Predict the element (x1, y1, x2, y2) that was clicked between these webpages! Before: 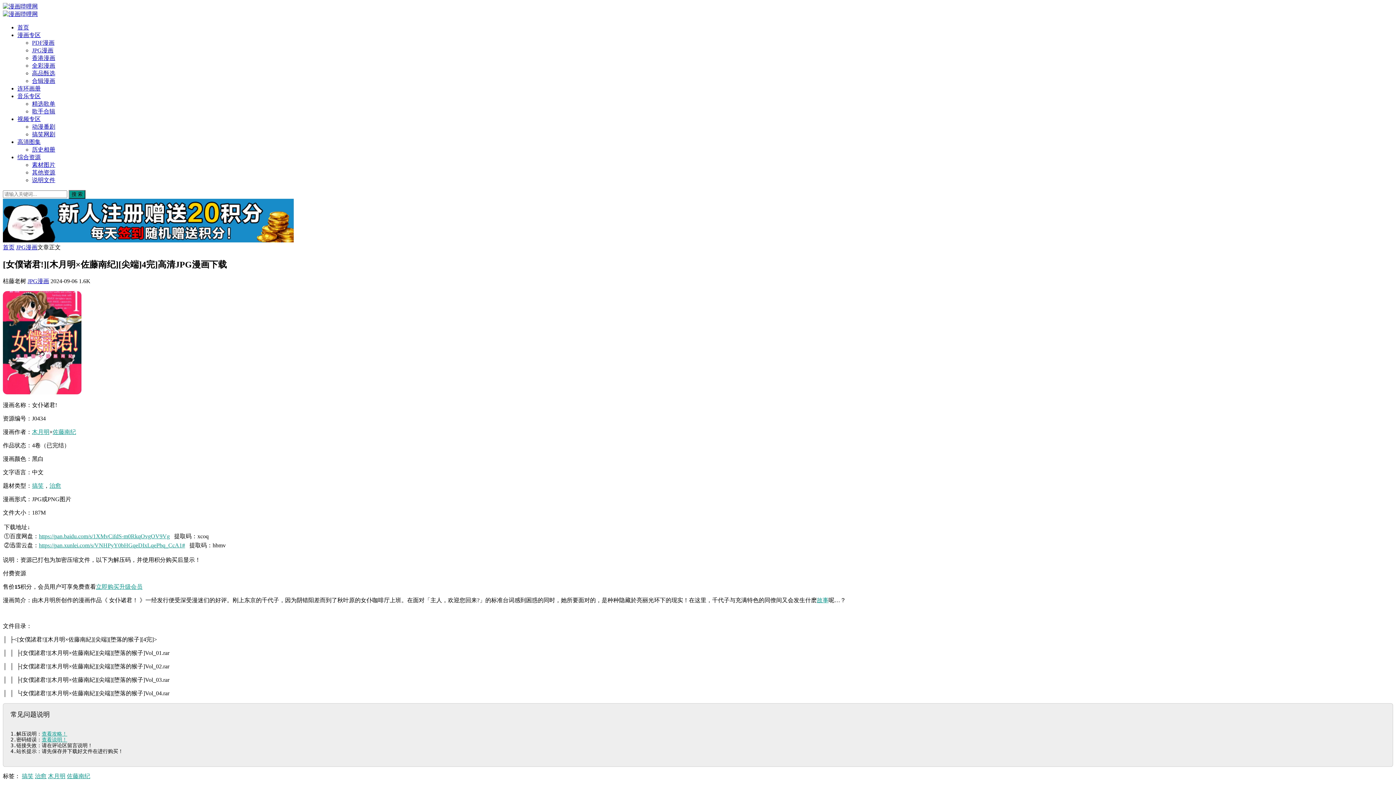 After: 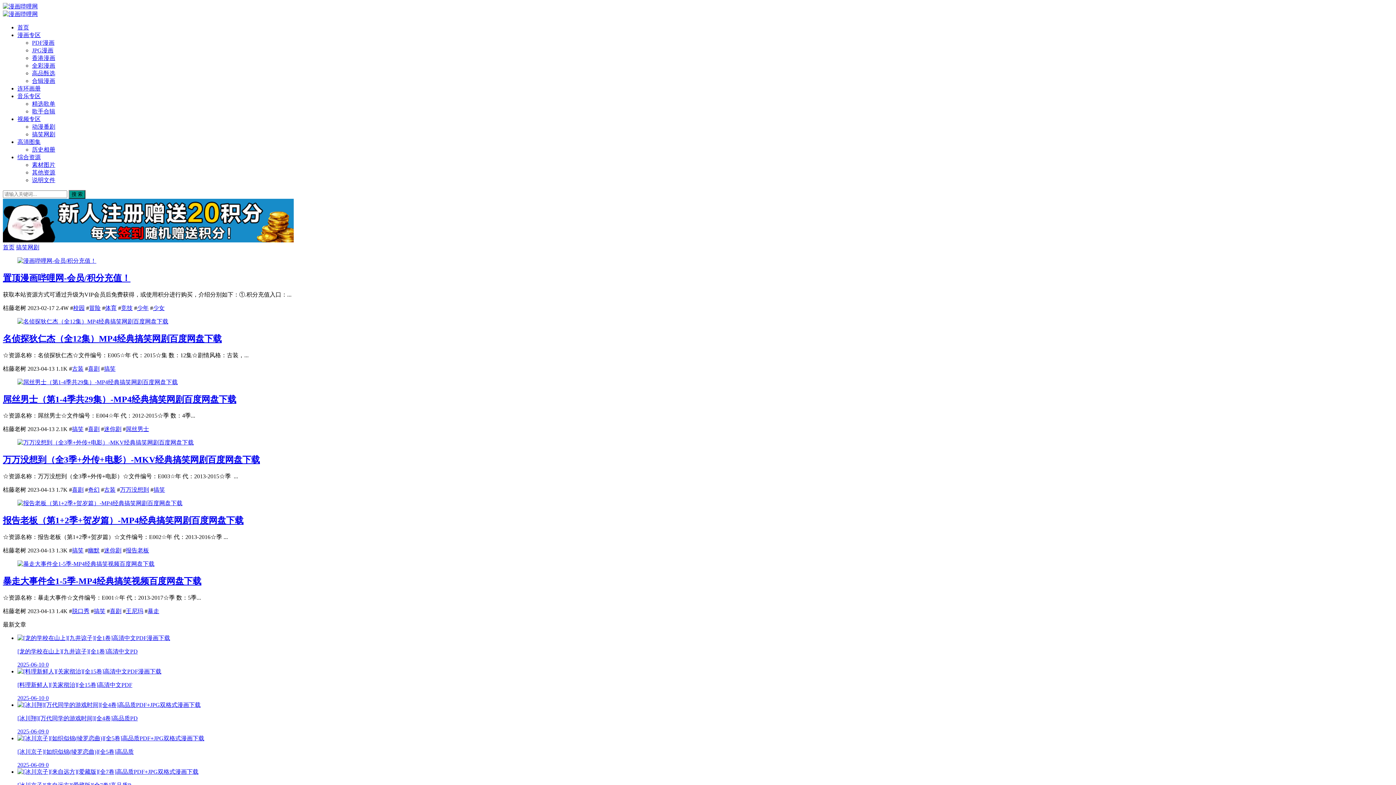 Action: bbox: (32, 131, 55, 137) label: 搞笑网剧